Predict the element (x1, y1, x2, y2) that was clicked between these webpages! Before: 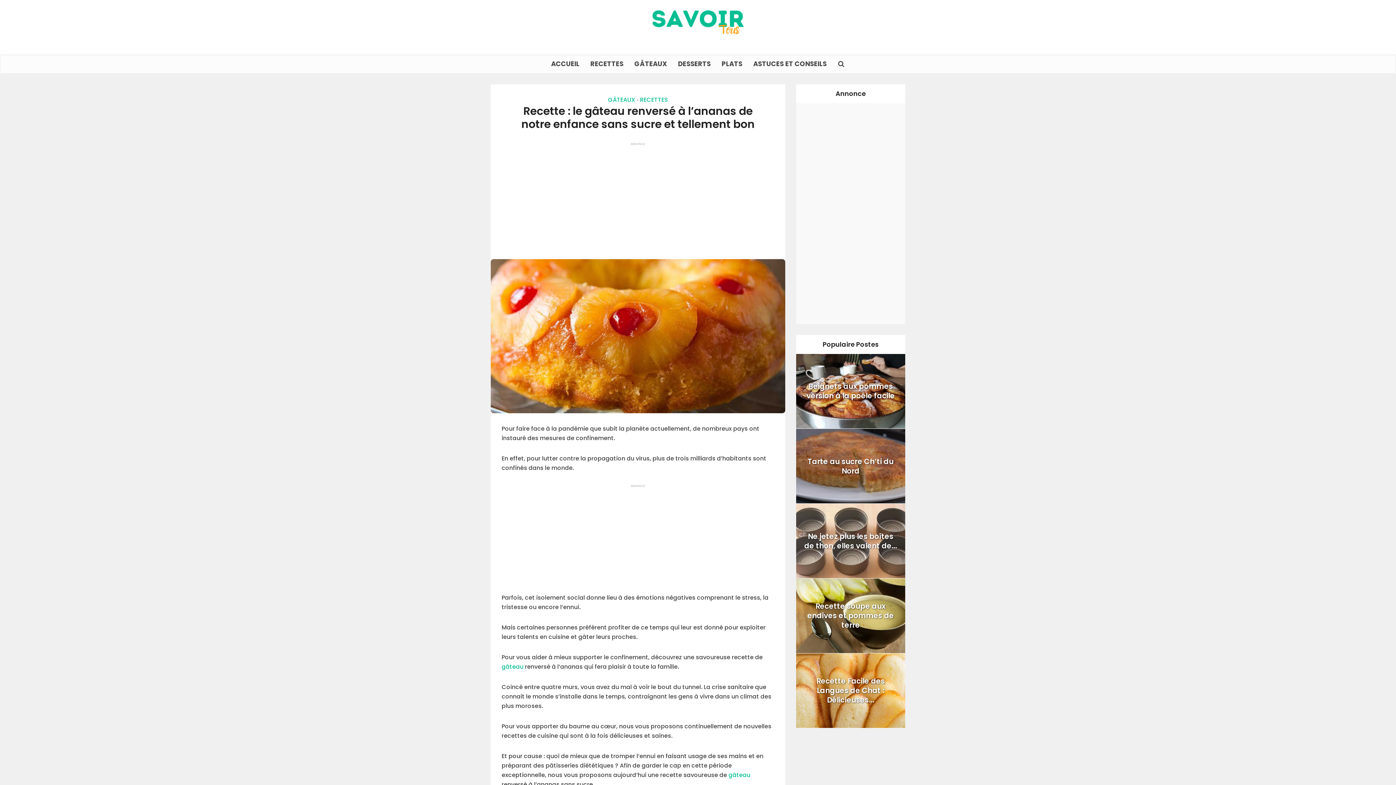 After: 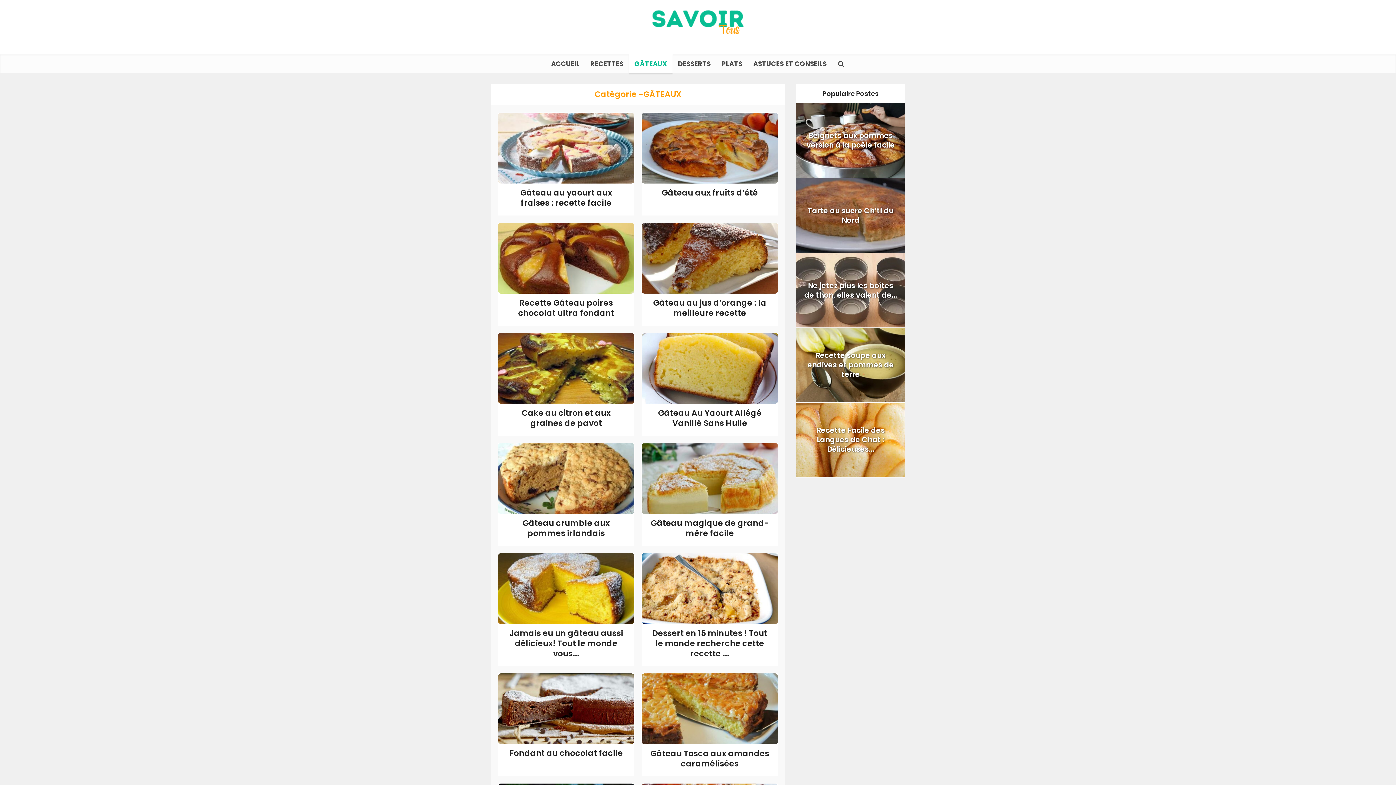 Action: label: GÂTEAUX bbox: (608, 95, 635, 104)